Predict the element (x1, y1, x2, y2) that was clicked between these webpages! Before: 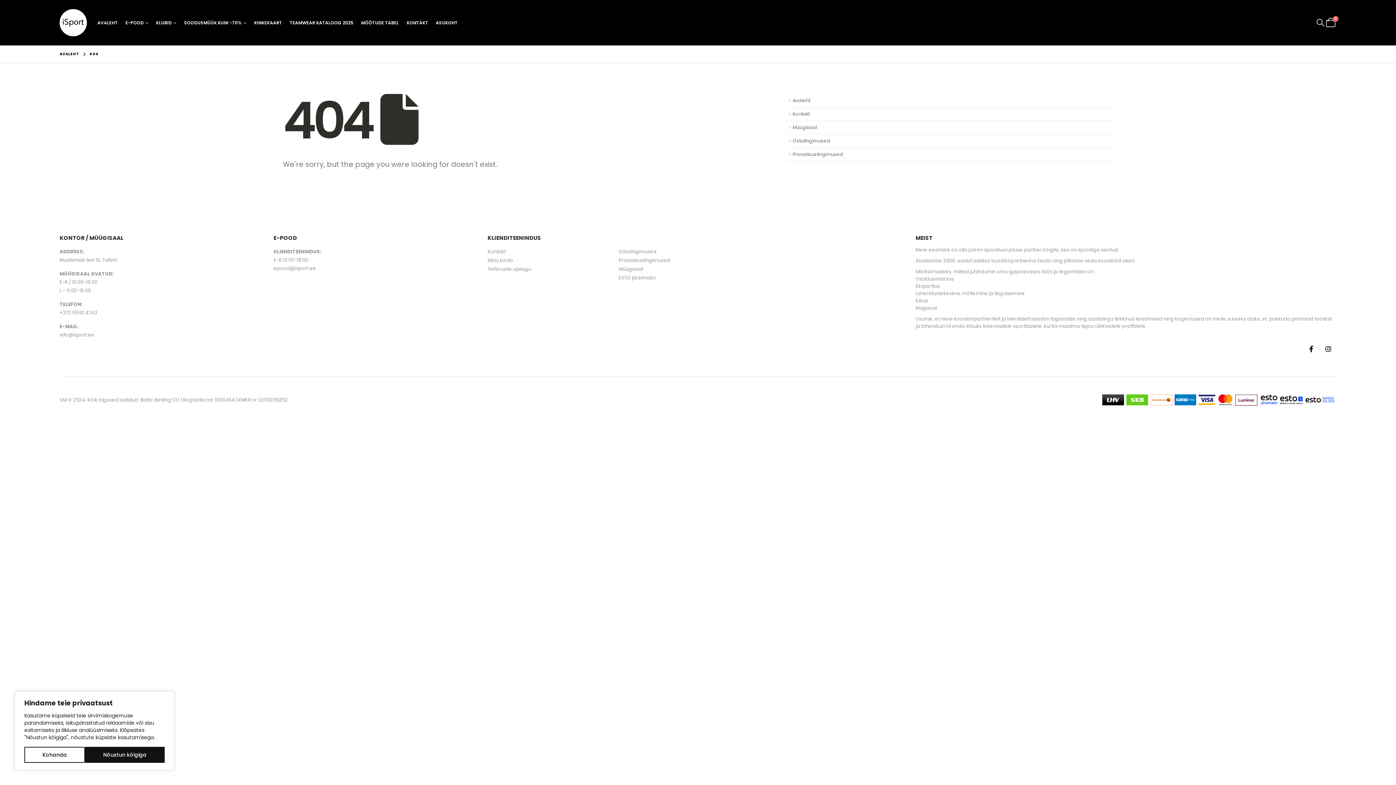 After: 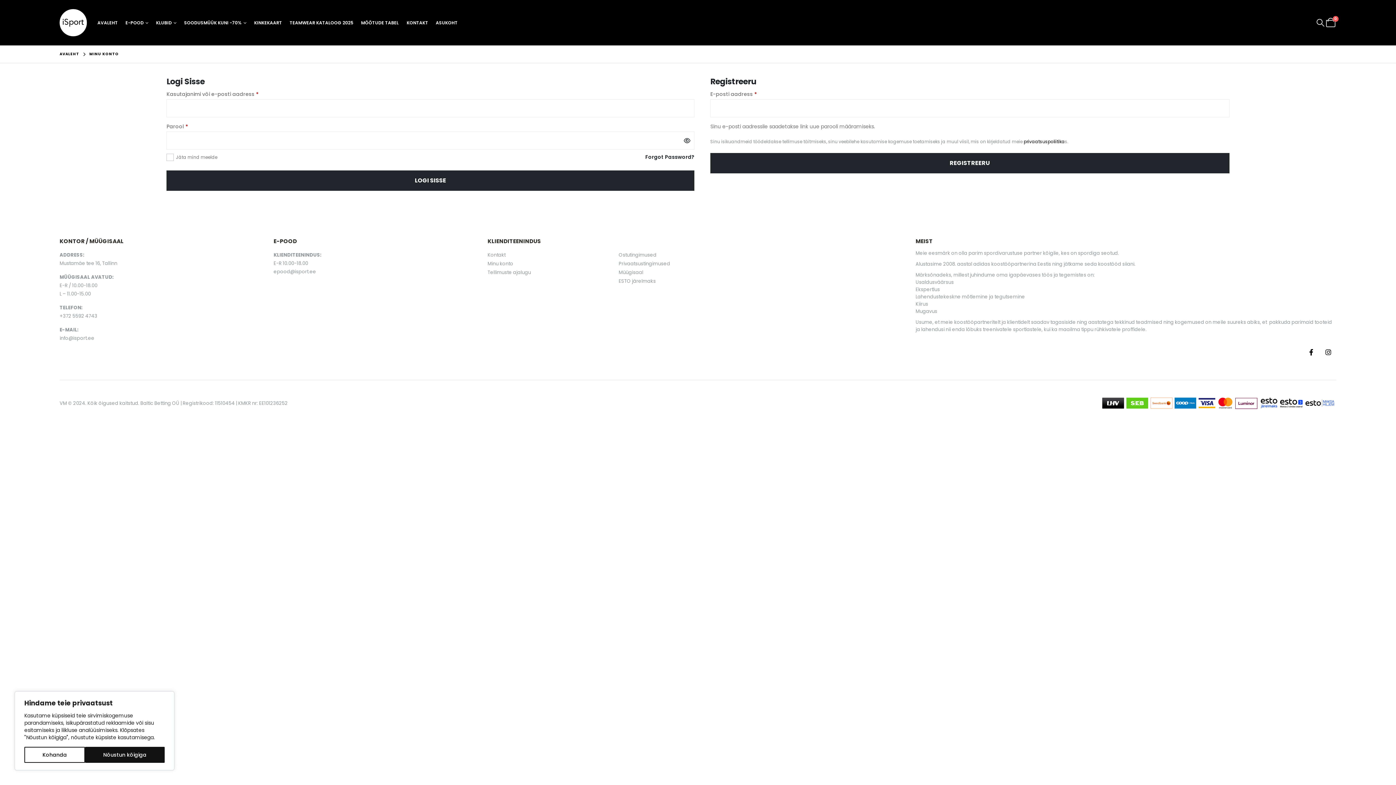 Action: label: Tellimuste ajalugu bbox: (487, 265, 531, 272)